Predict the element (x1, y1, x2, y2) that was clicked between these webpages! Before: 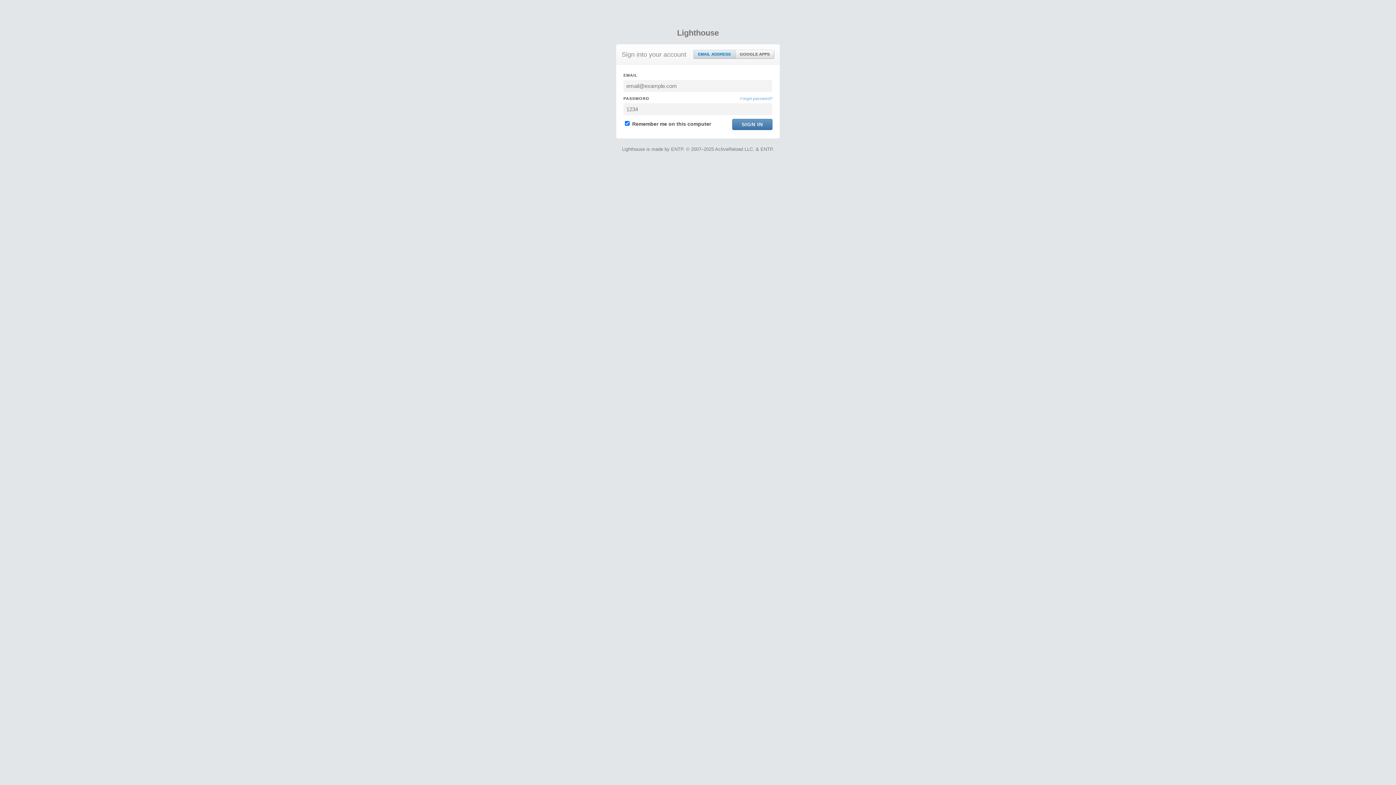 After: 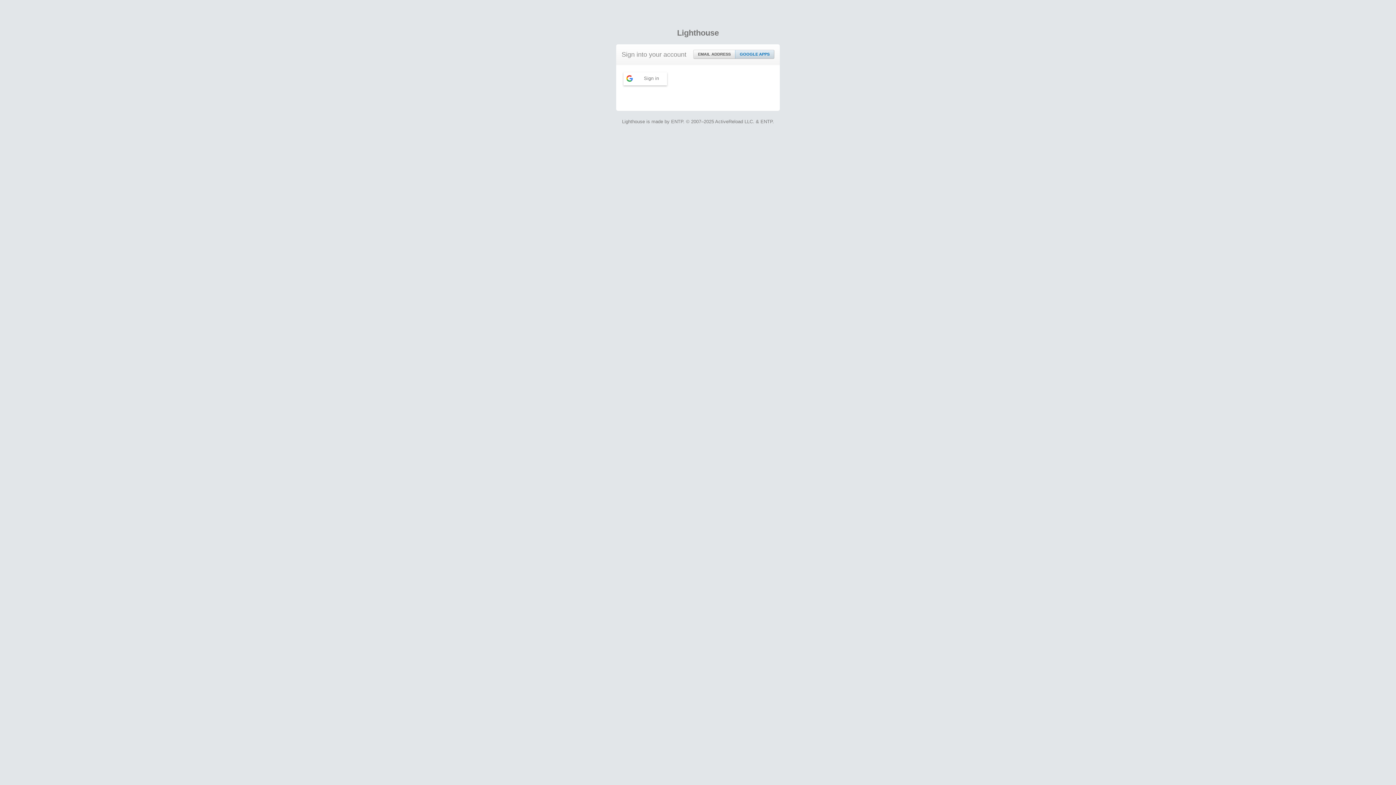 Action: bbox: (735, 50, 774, 58) label: GOOGLE APPS